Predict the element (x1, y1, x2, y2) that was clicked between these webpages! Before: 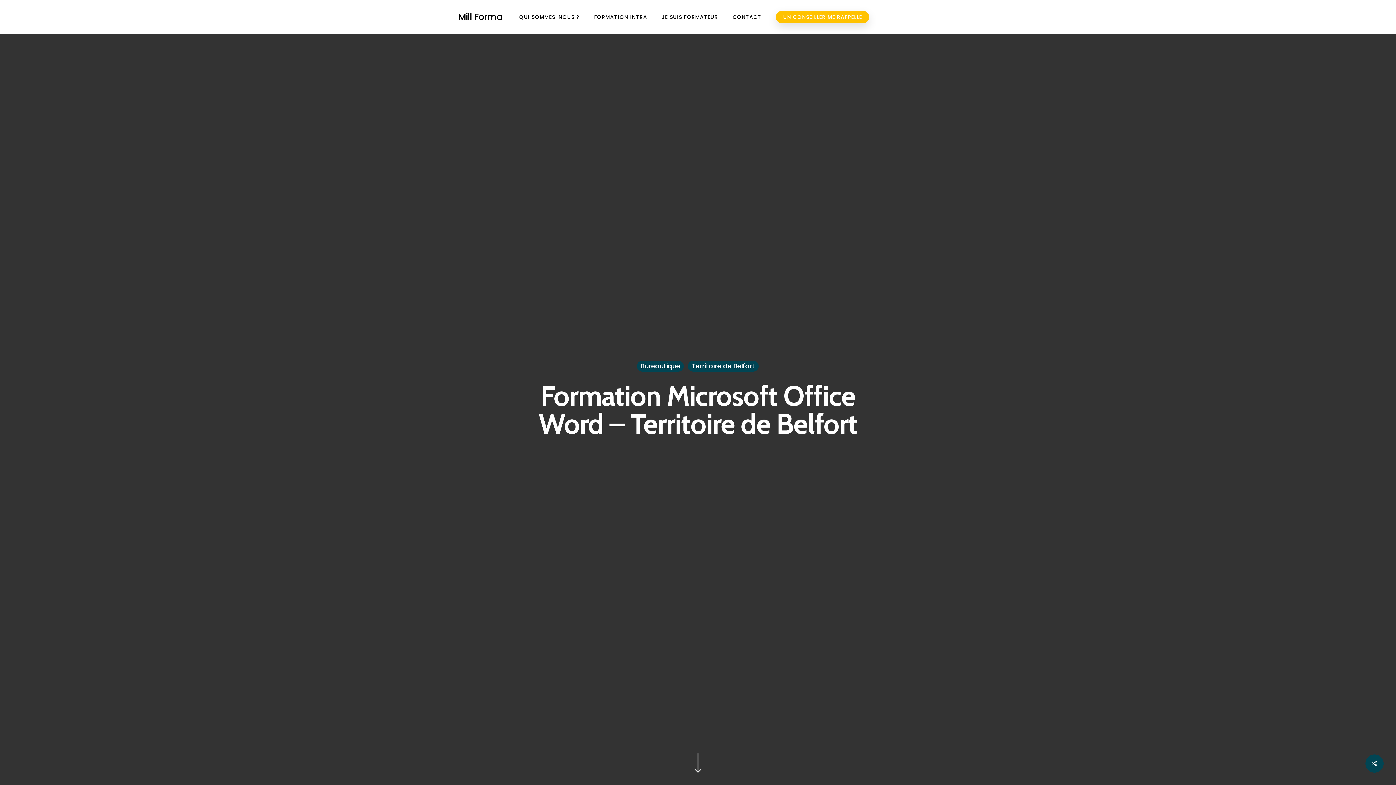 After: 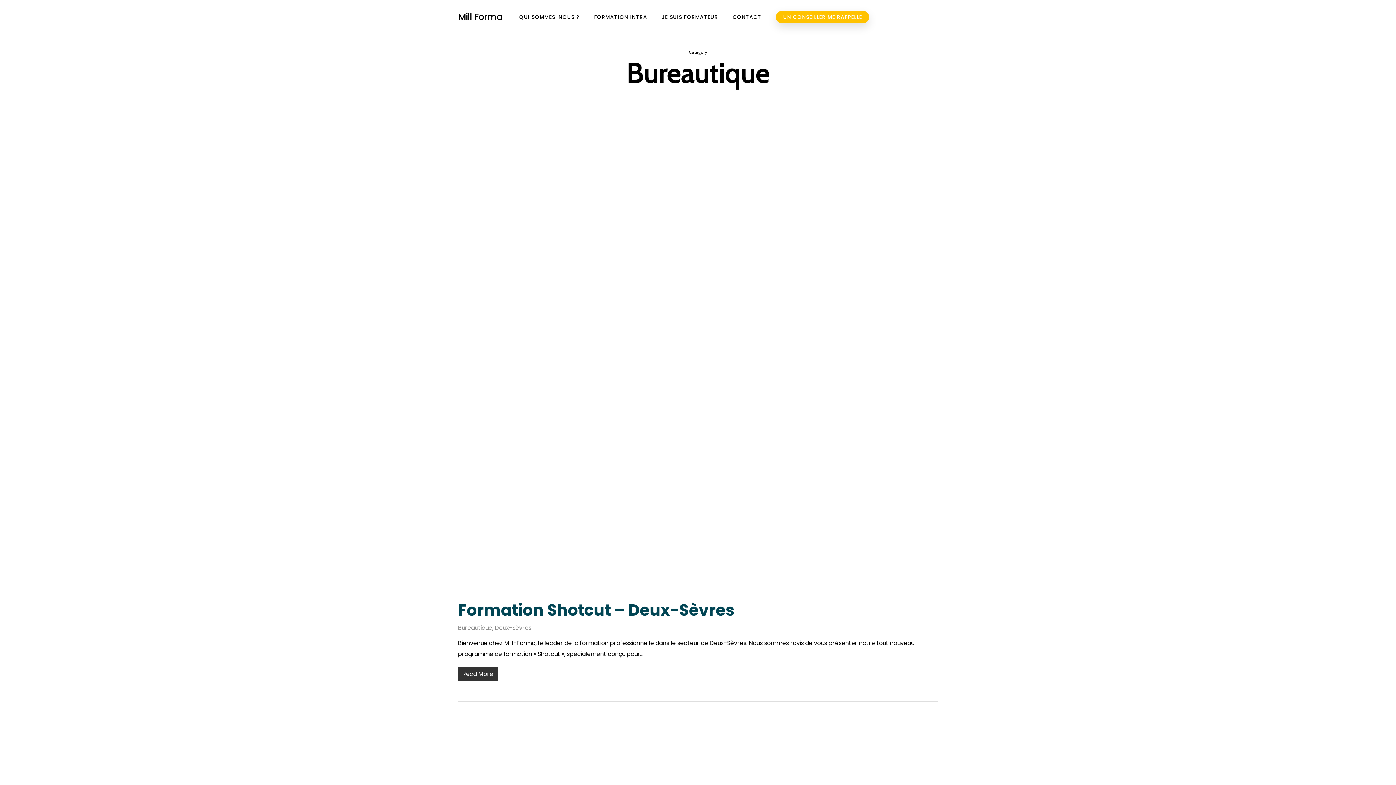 Action: label: Bureautique bbox: (637, 360, 684, 371)